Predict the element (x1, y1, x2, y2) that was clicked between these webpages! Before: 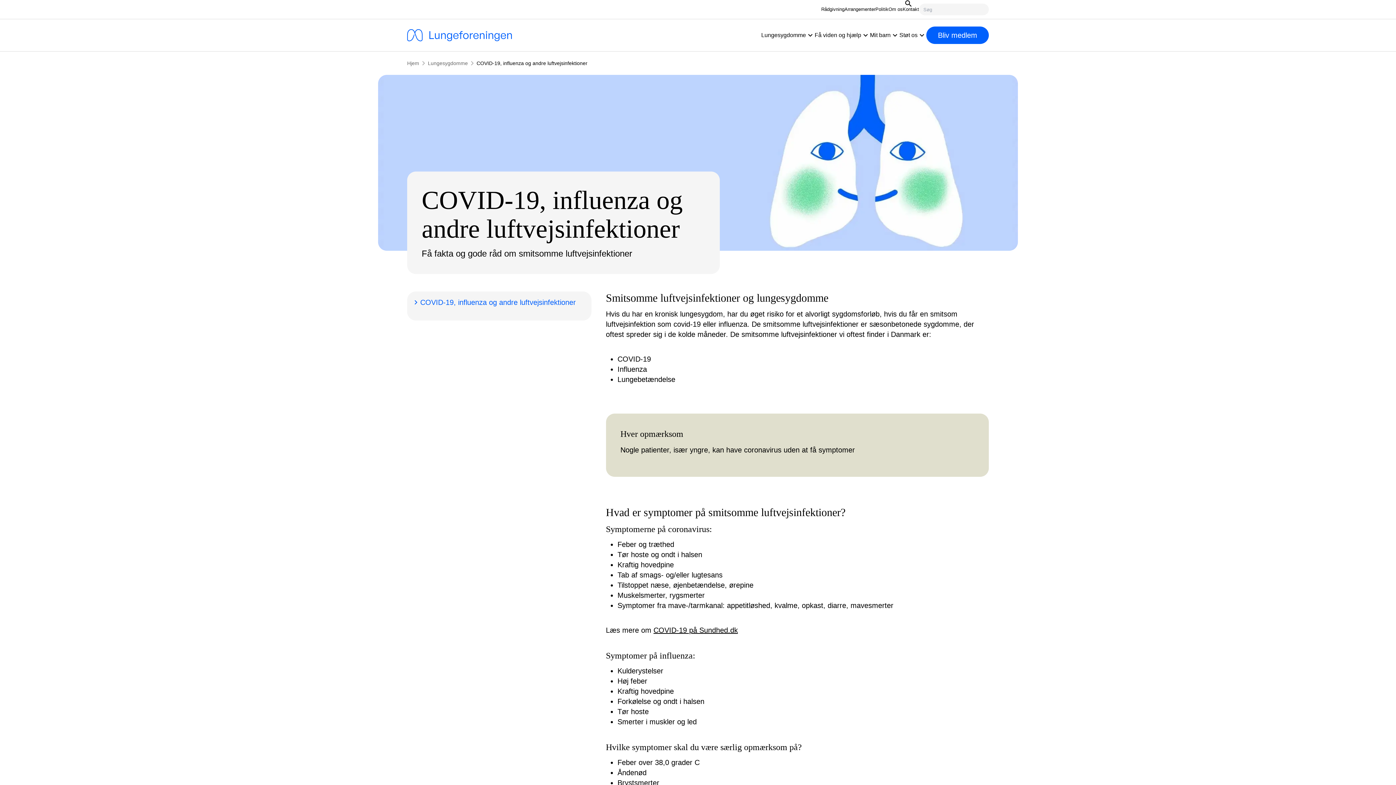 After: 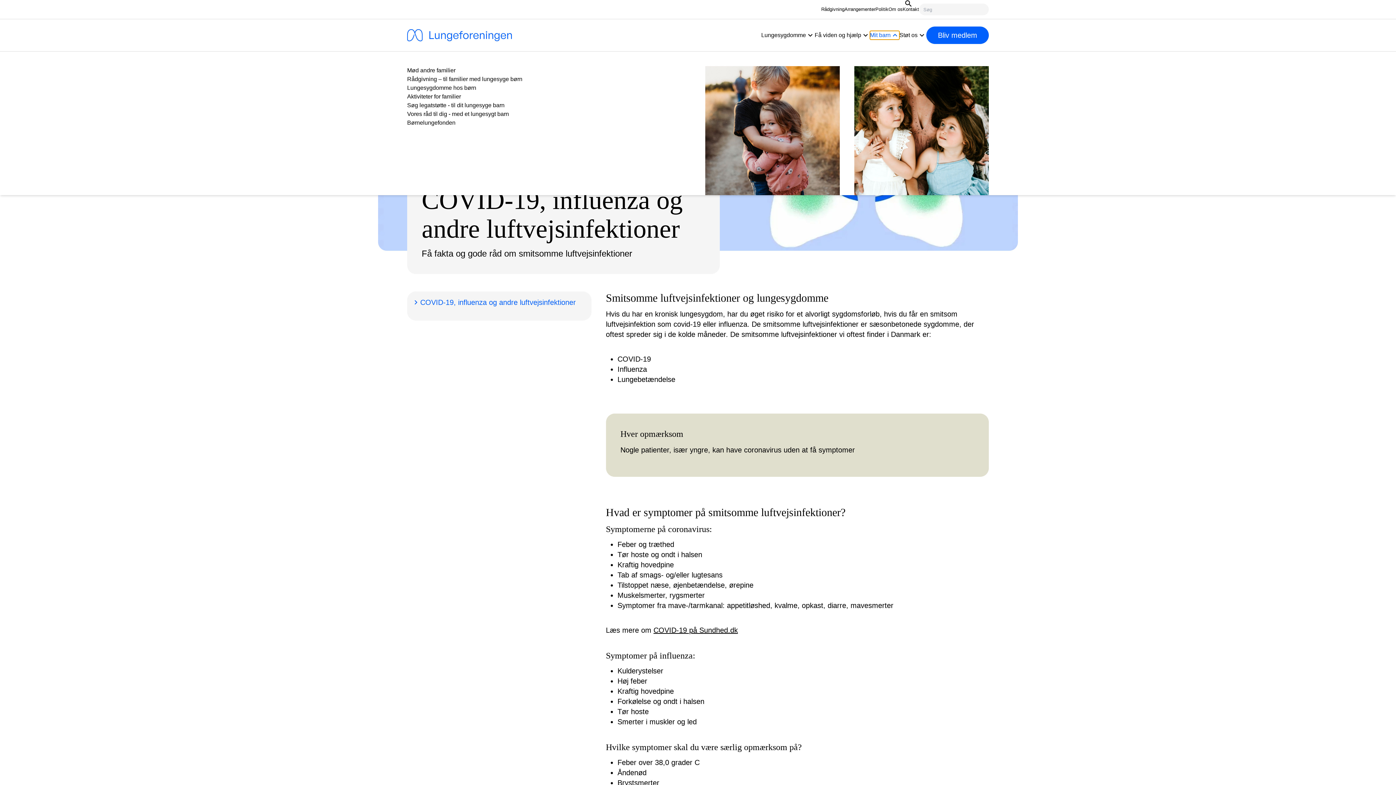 Action: bbox: (870, 30, 899, 39) label: Mit barn
expand_more